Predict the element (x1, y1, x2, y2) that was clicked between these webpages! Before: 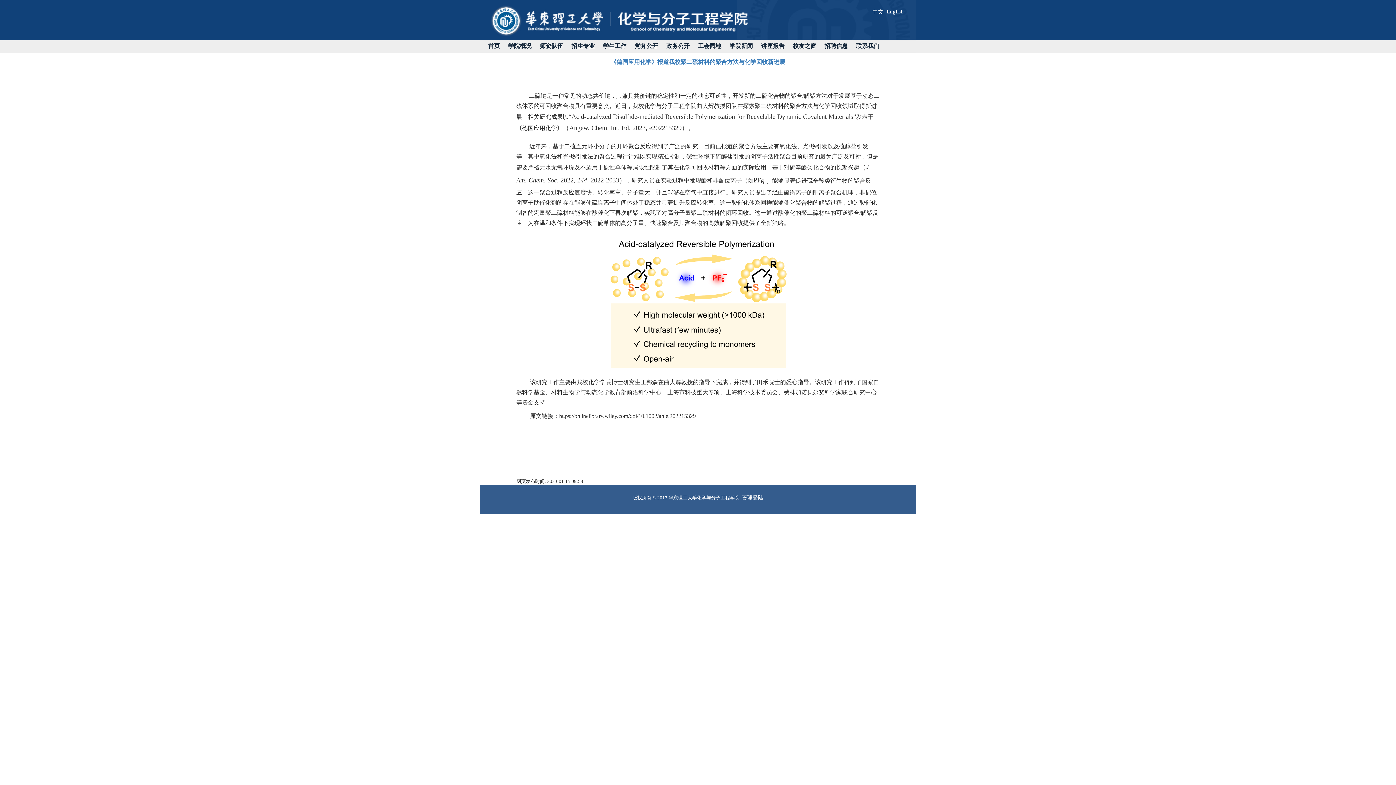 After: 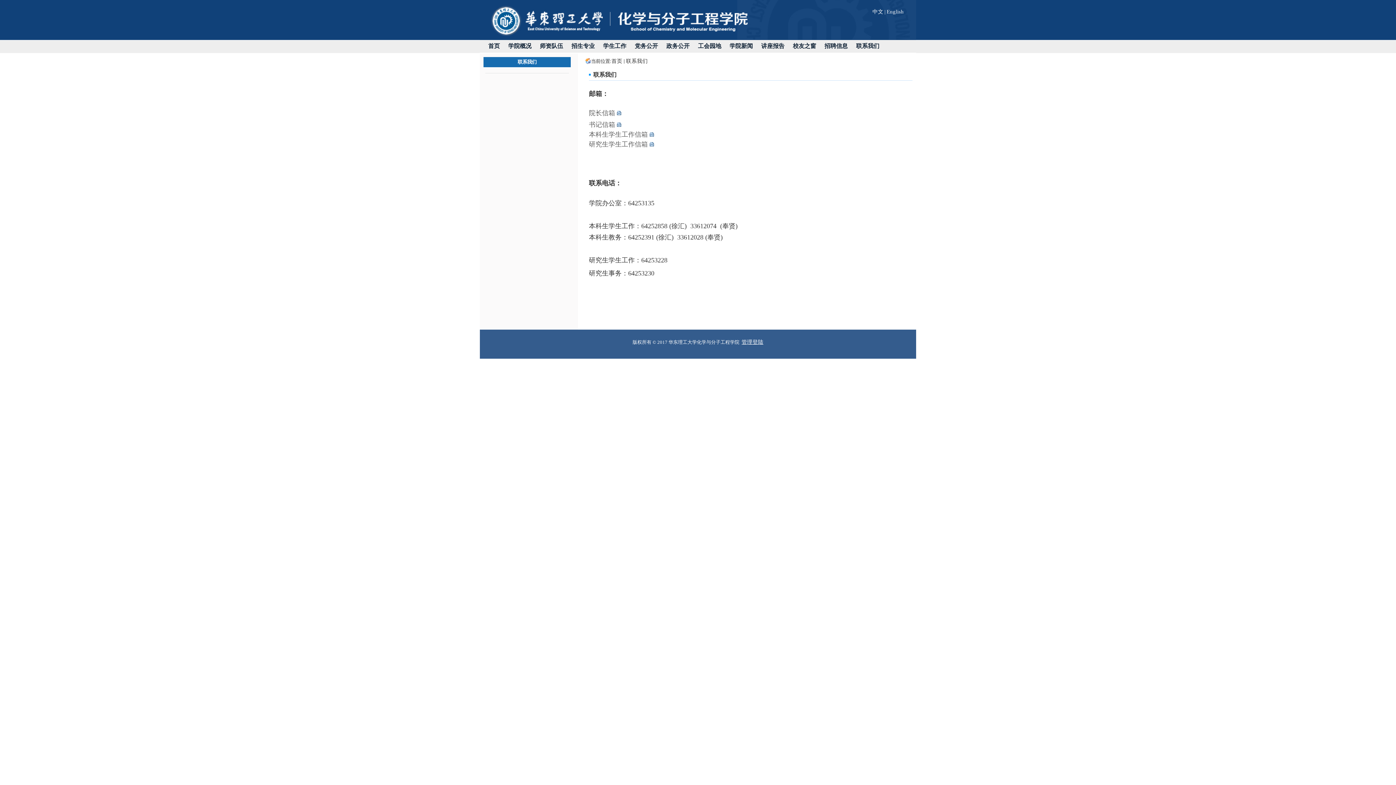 Action: label: 联系我们 bbox: (856, 40, 887, 52)